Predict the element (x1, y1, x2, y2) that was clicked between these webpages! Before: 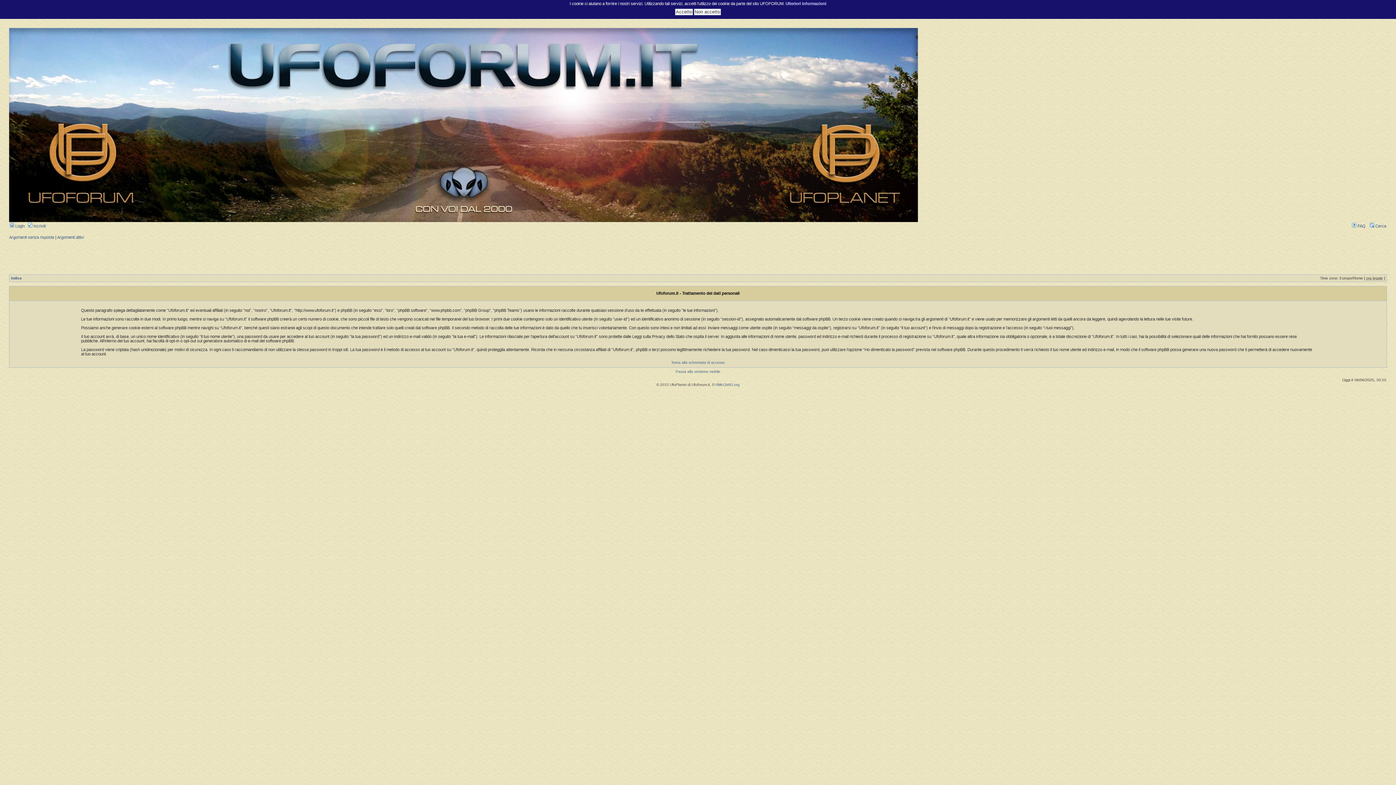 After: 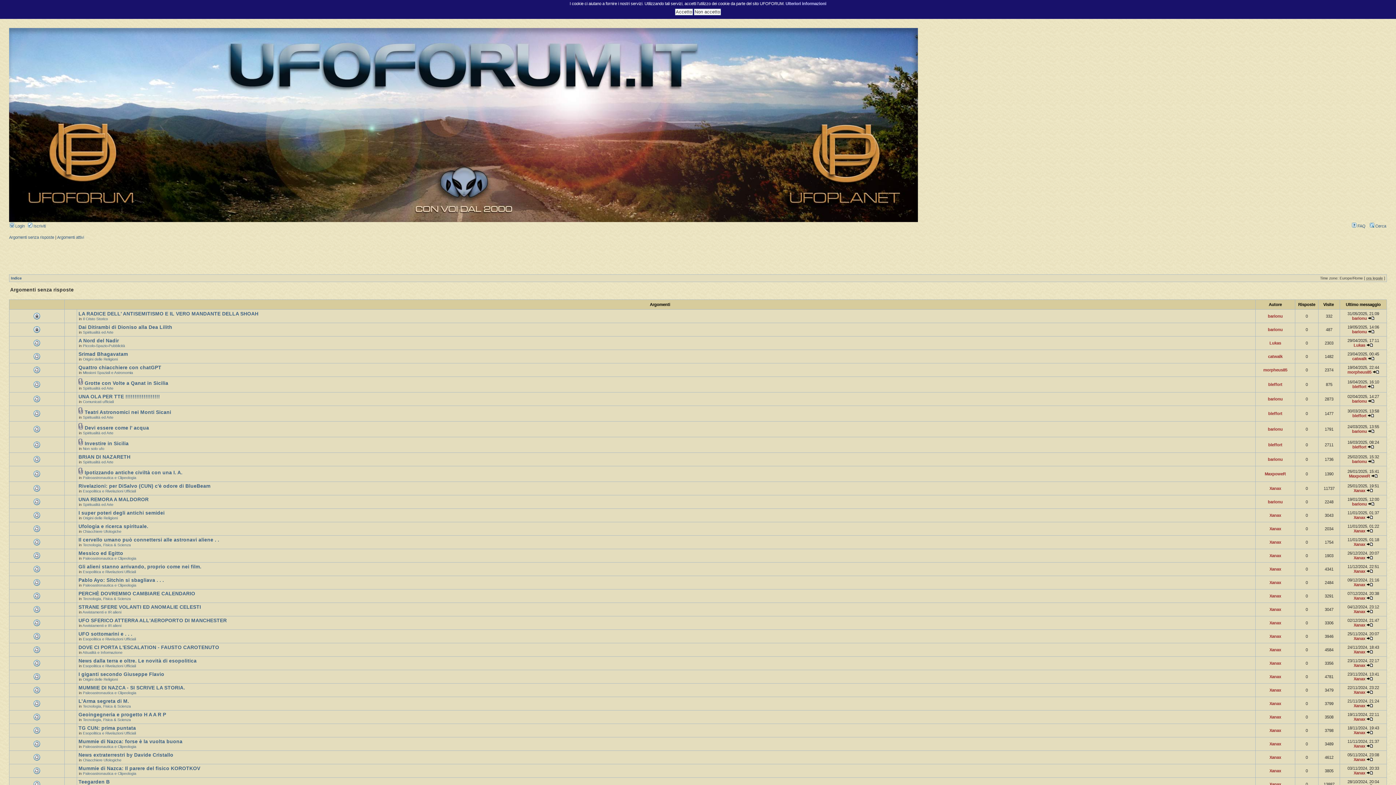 Action: bbox: (9, 235, 54, 239) label: Argomenti senza risposte